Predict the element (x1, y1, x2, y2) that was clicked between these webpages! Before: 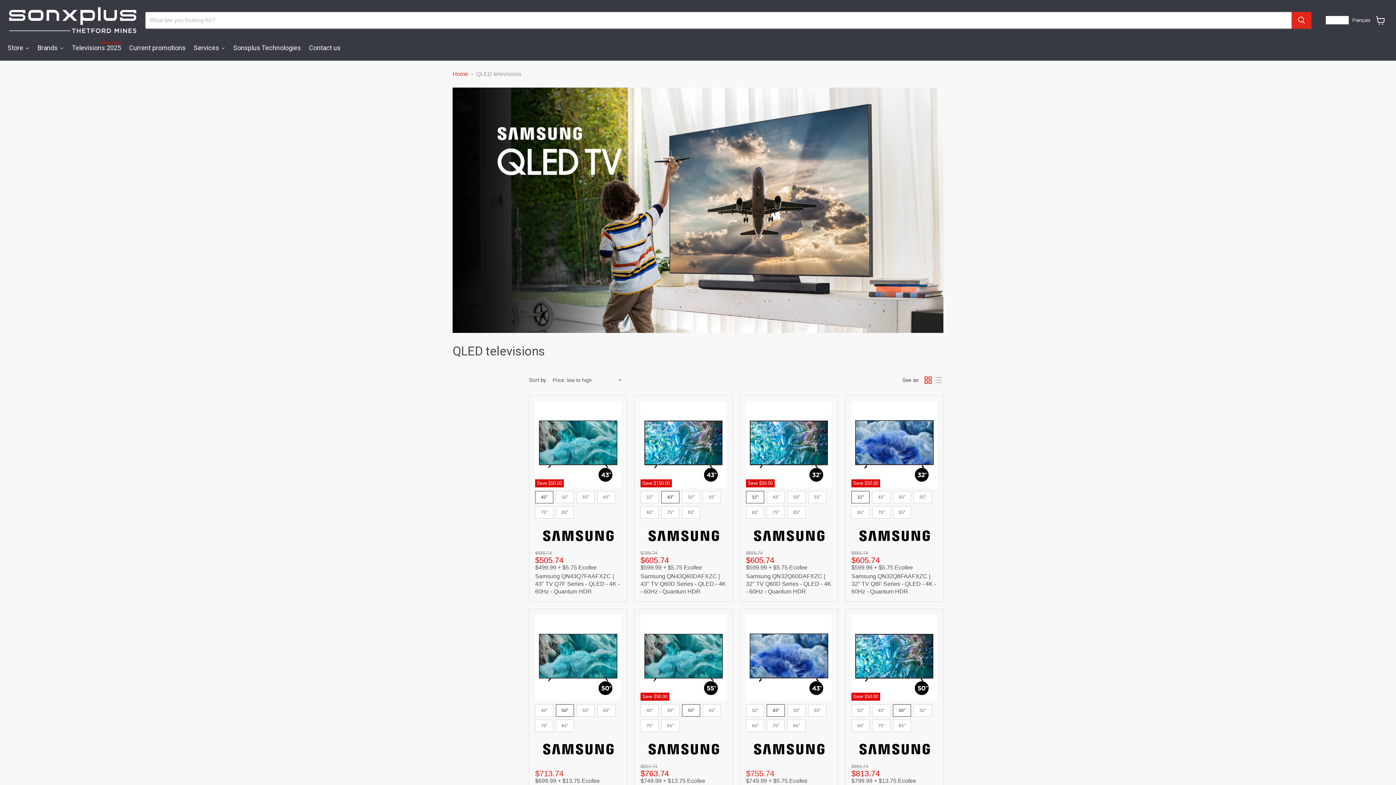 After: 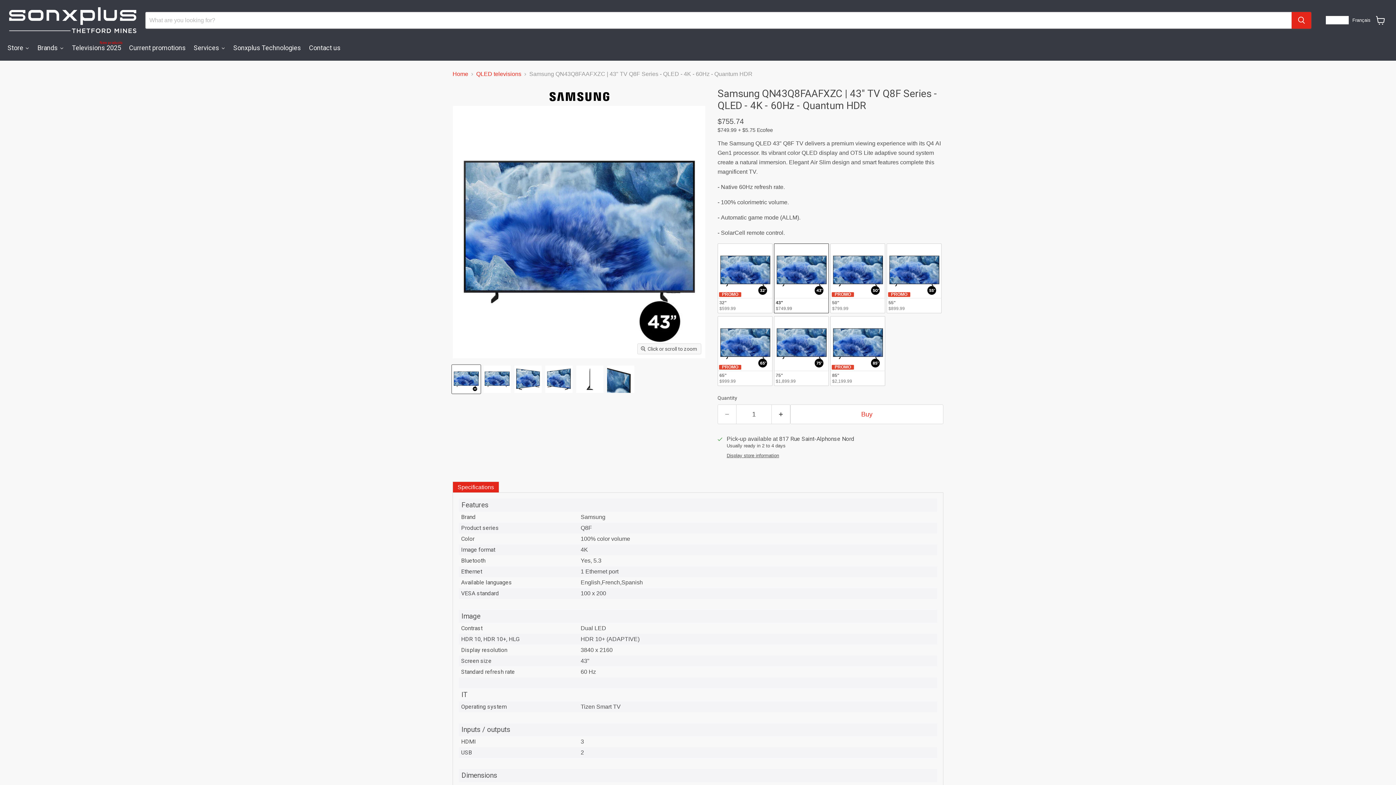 Action: bbox: (746, 615, 832, 701) label: Samsung QN43Q8FAAFXZC | 43" TV Q8F Series - QLED - 4K - 60Hz - Quantum HDR